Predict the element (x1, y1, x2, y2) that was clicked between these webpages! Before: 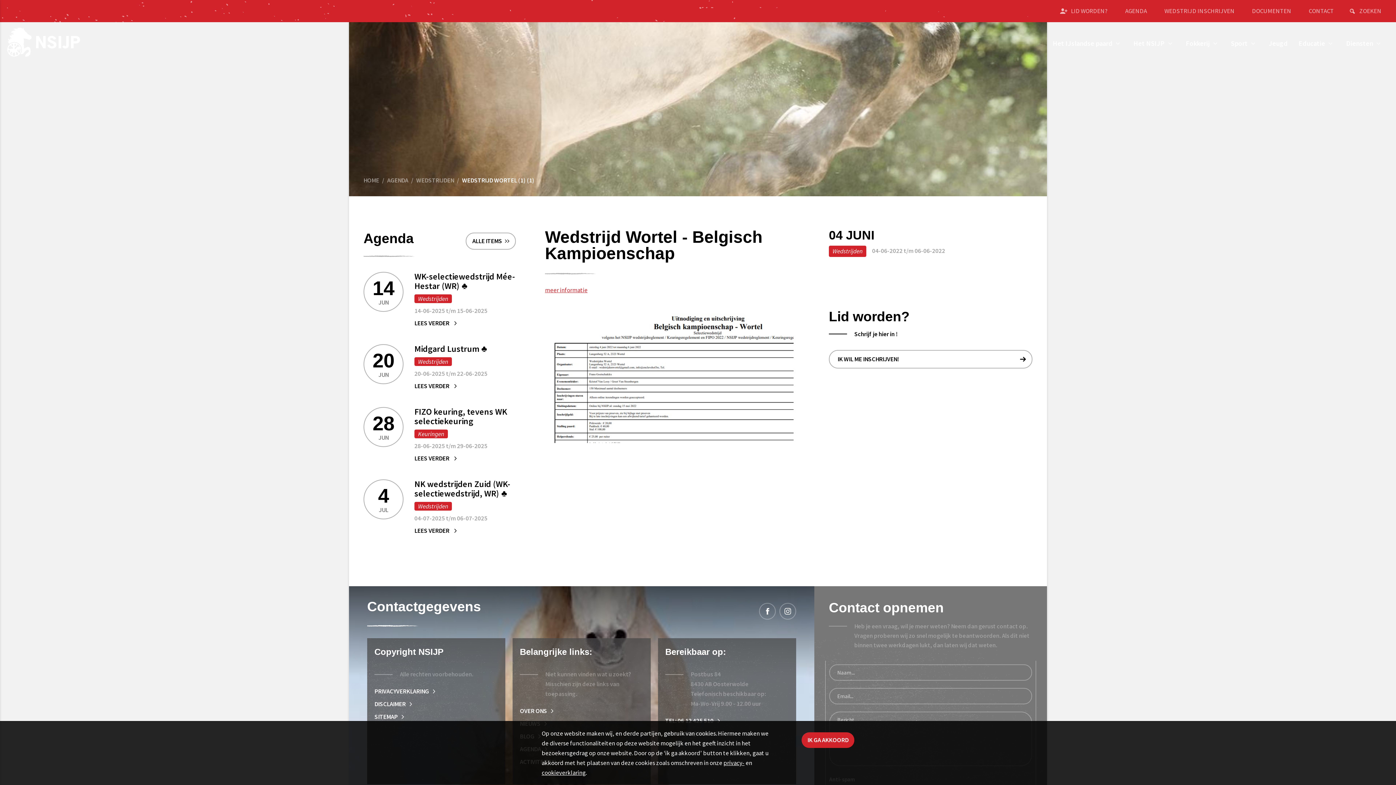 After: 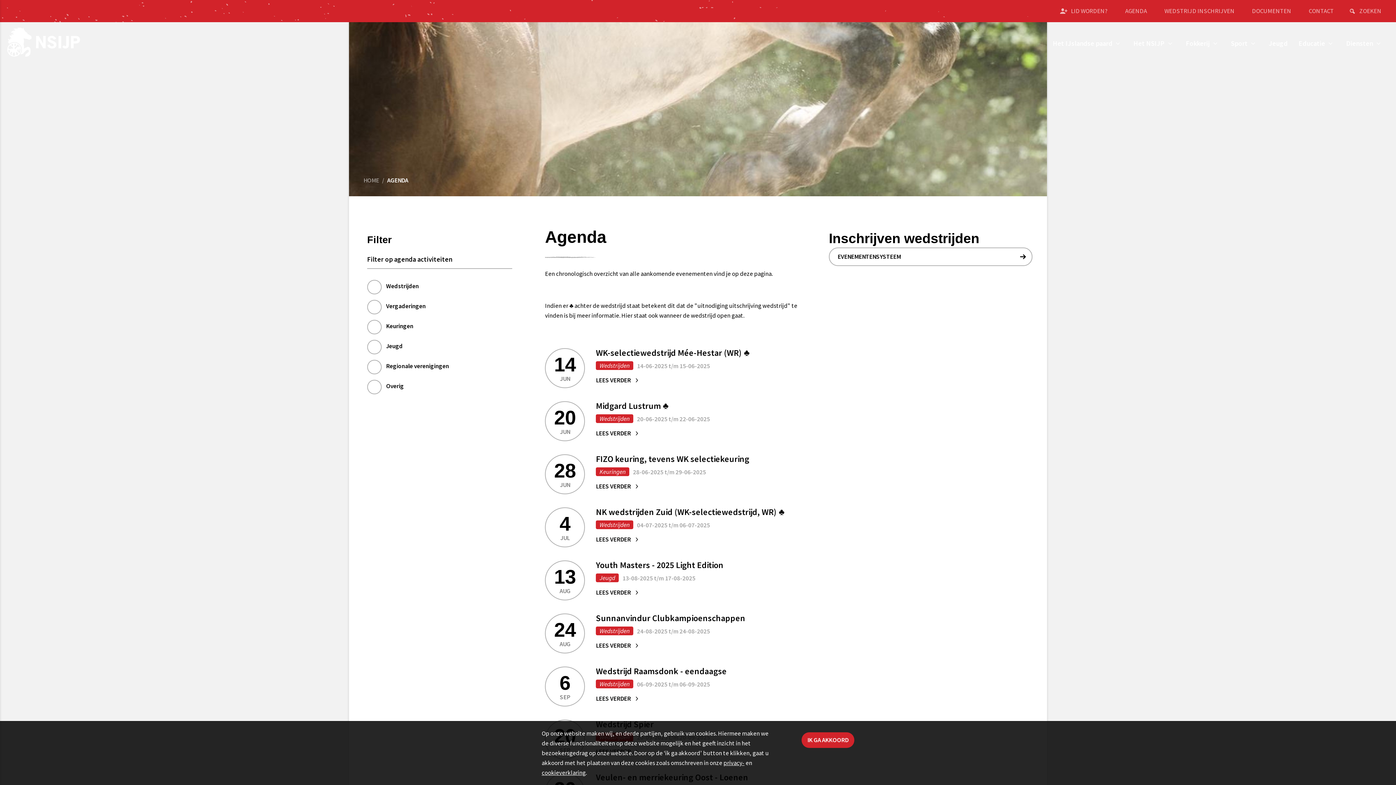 Action: bbox: (465, 232, 516, 249) label: ALLE ITEMS